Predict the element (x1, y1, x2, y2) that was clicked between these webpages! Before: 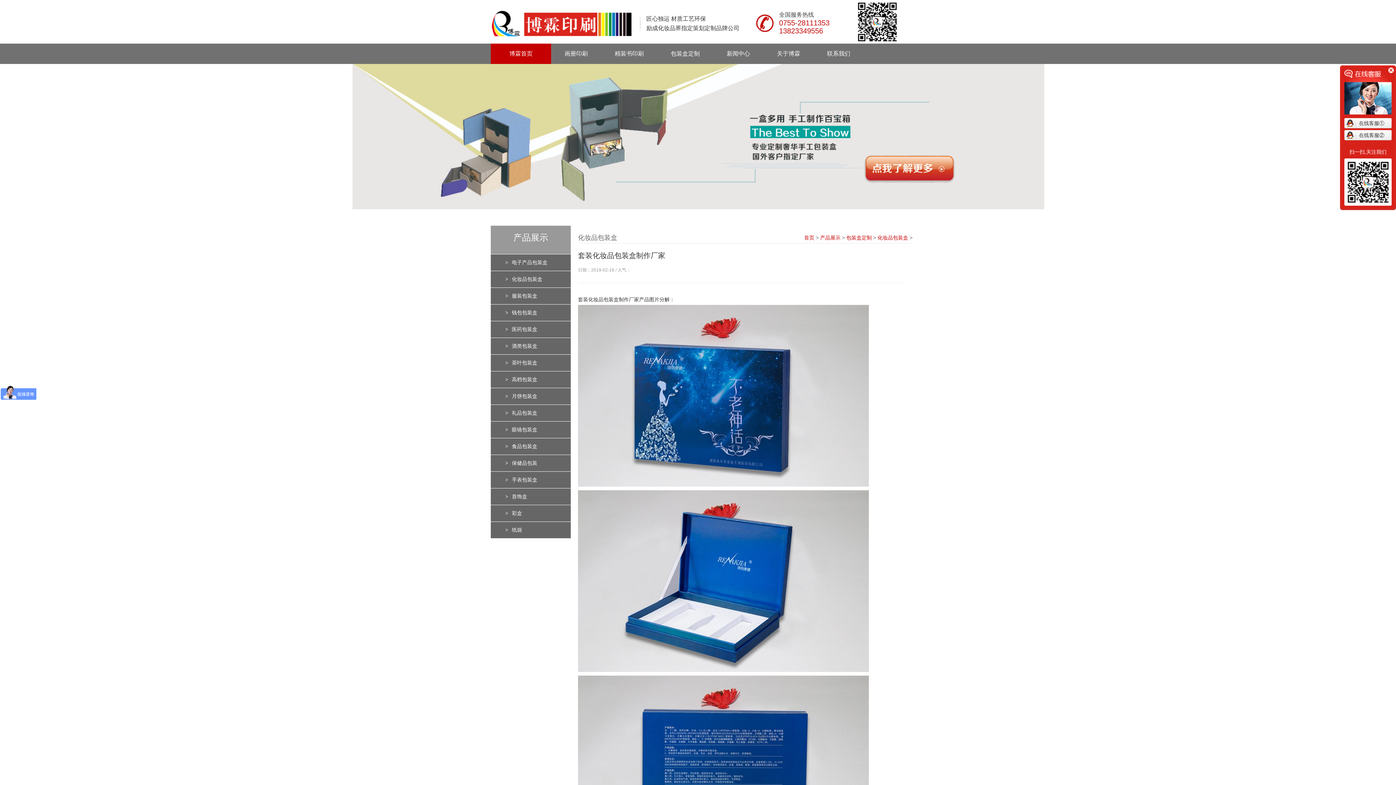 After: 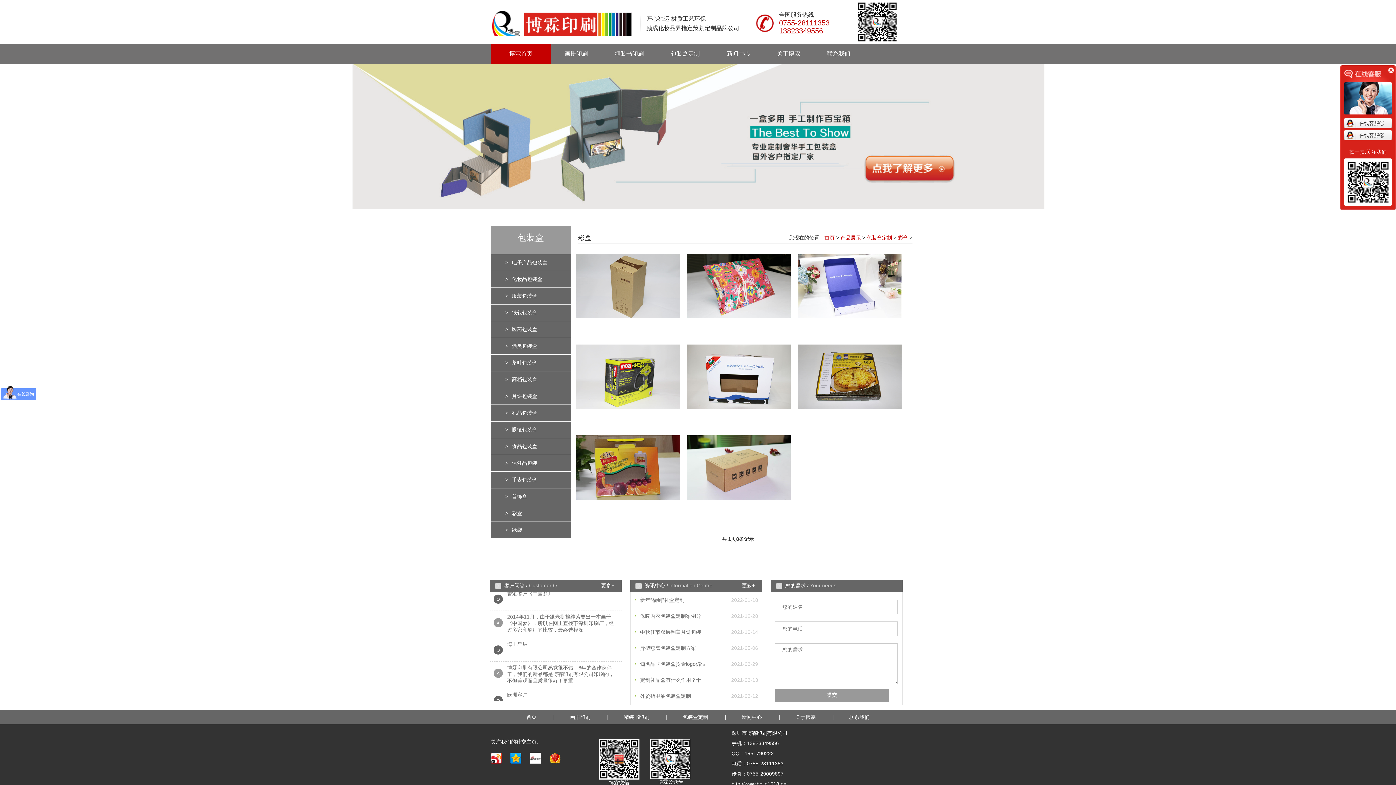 Action: bbox: (512, 510, 522, 516) label: 彩盒